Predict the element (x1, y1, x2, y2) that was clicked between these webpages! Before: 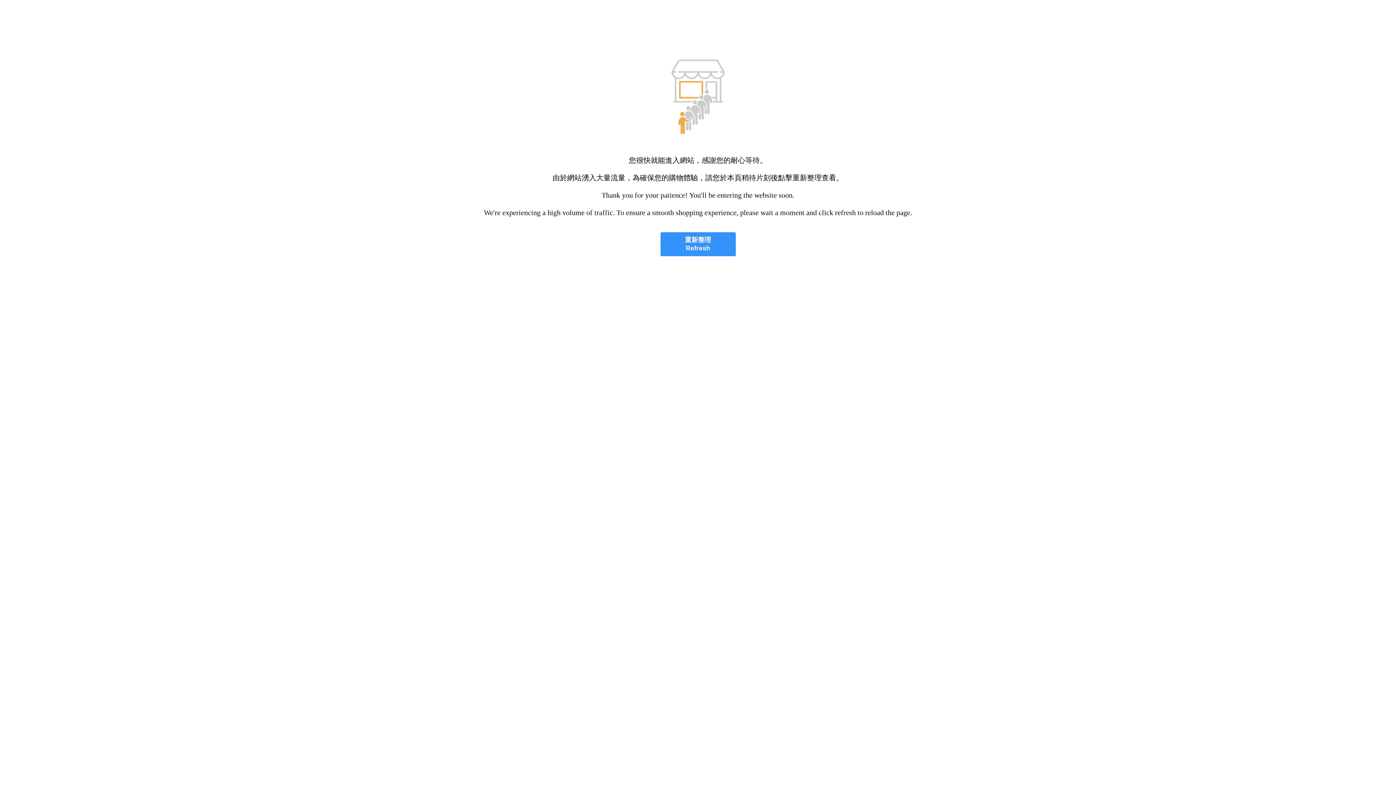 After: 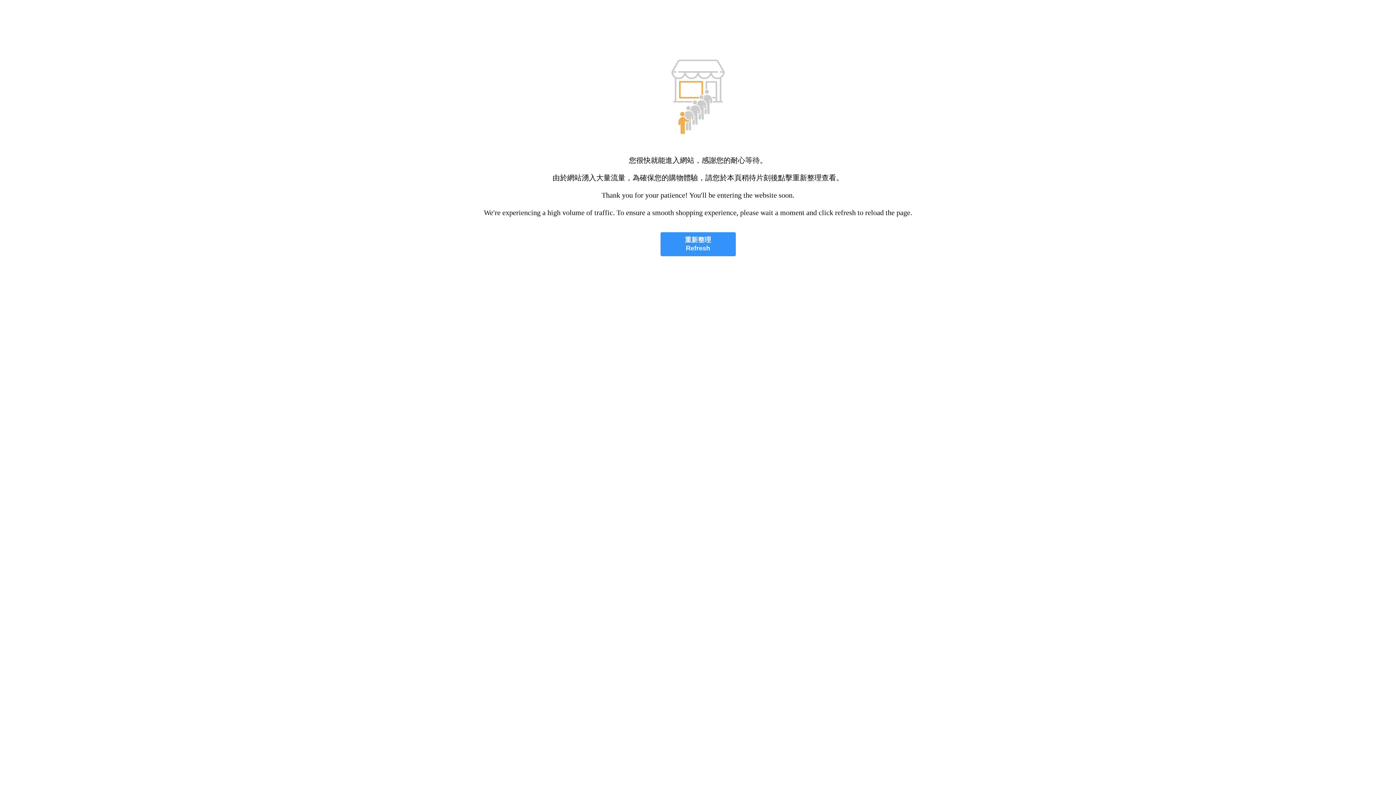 Action: label: 重新整理
Refresh bbox: (660, 232, 735, 256)